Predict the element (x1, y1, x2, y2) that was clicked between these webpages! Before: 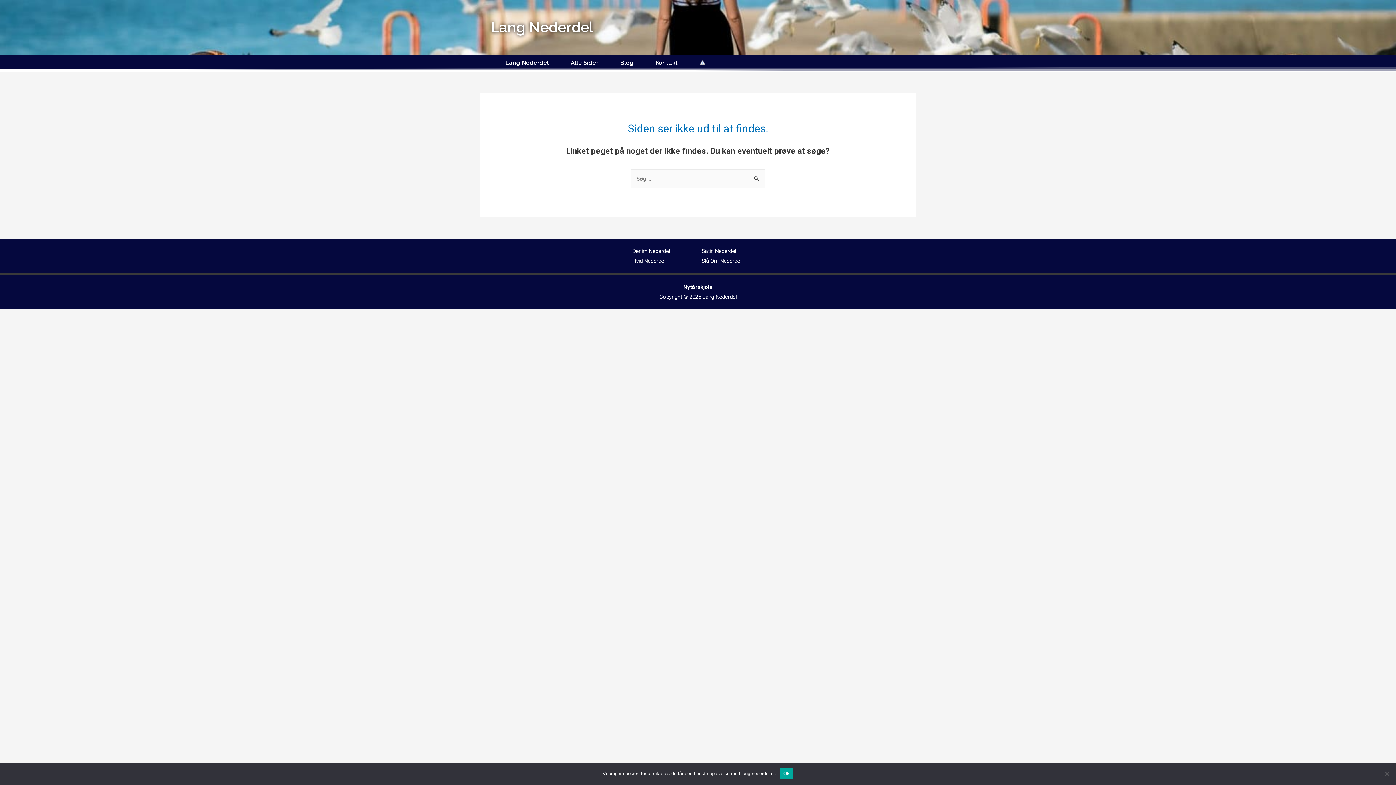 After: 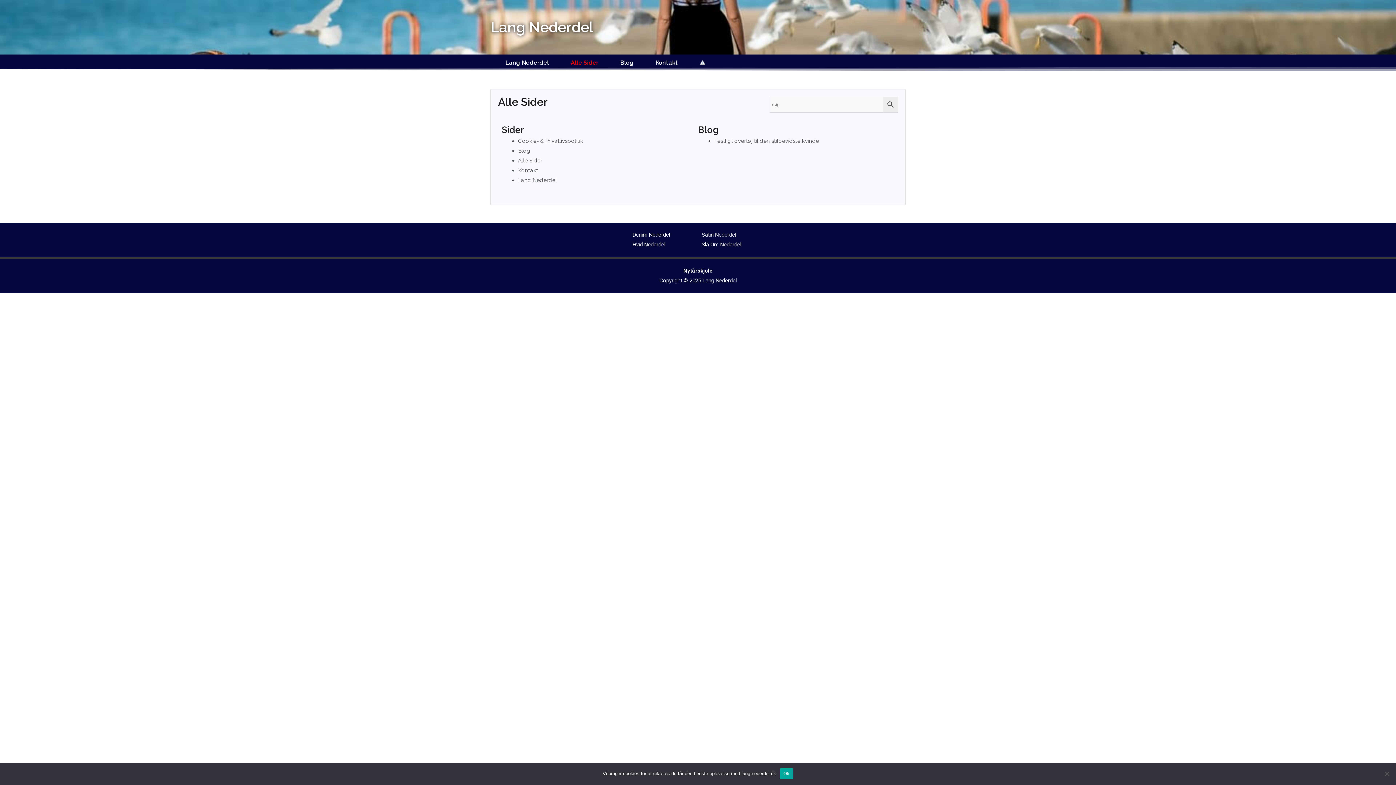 Action: label: Alle Sider bbox: (560, 58, 609, 67)